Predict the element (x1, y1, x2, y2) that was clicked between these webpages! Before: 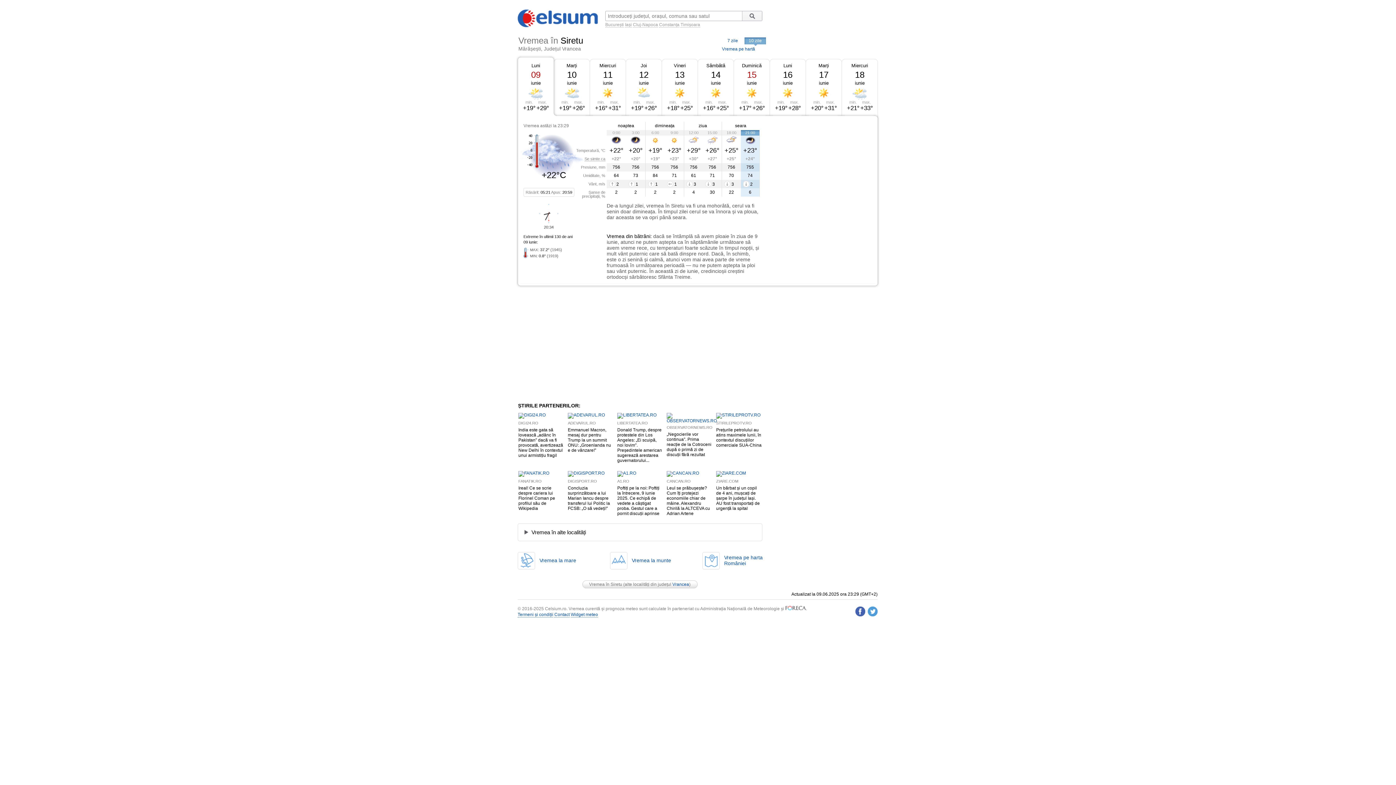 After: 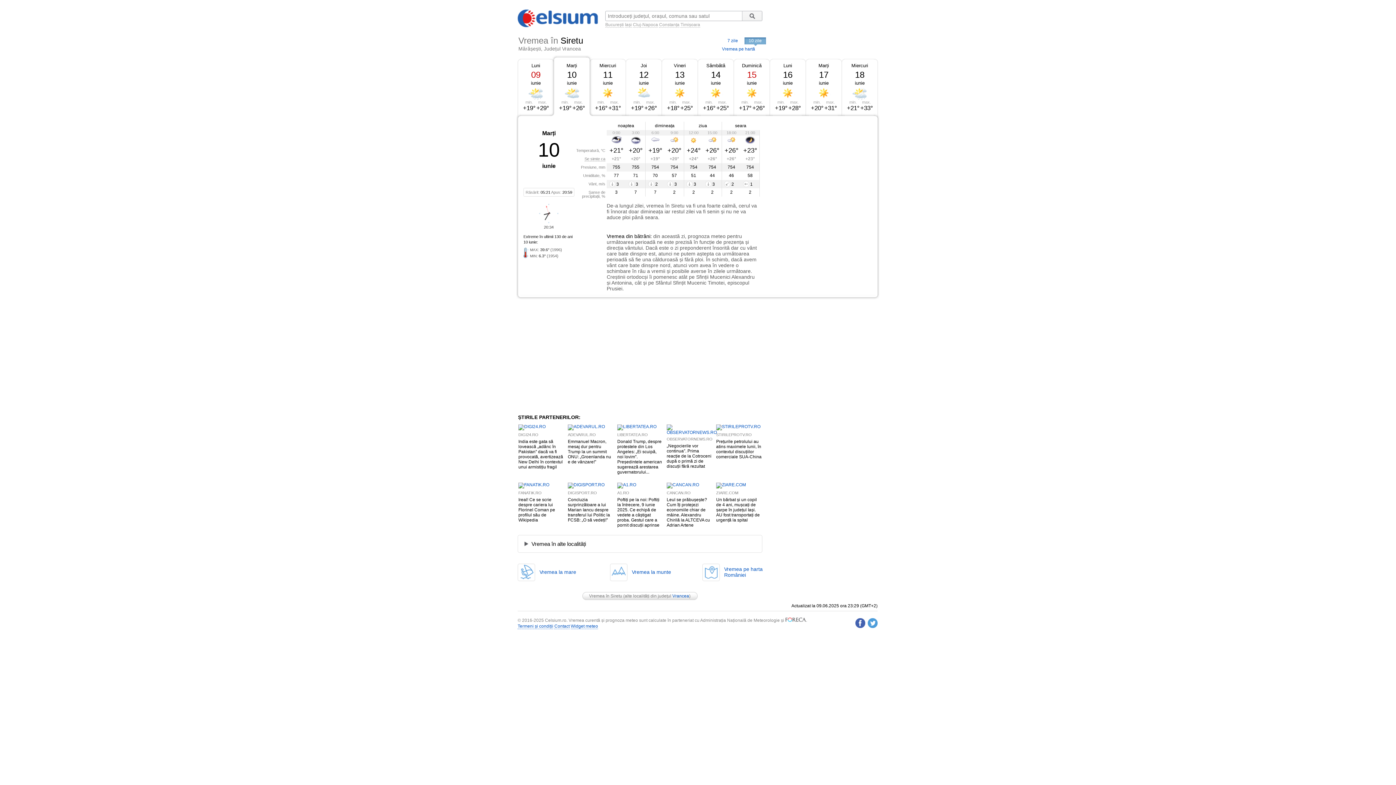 Action: bbox: (566, 62, 577, 68) label: Marți